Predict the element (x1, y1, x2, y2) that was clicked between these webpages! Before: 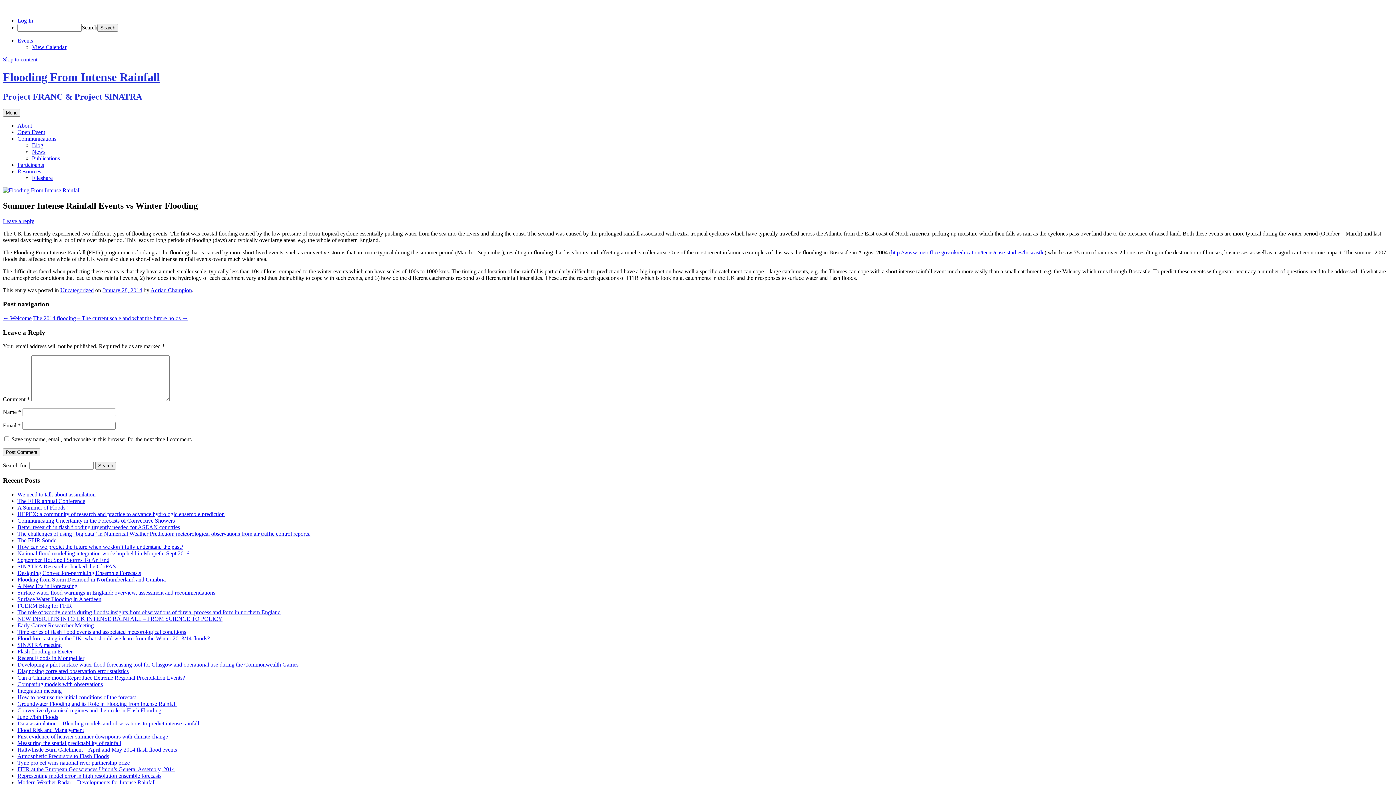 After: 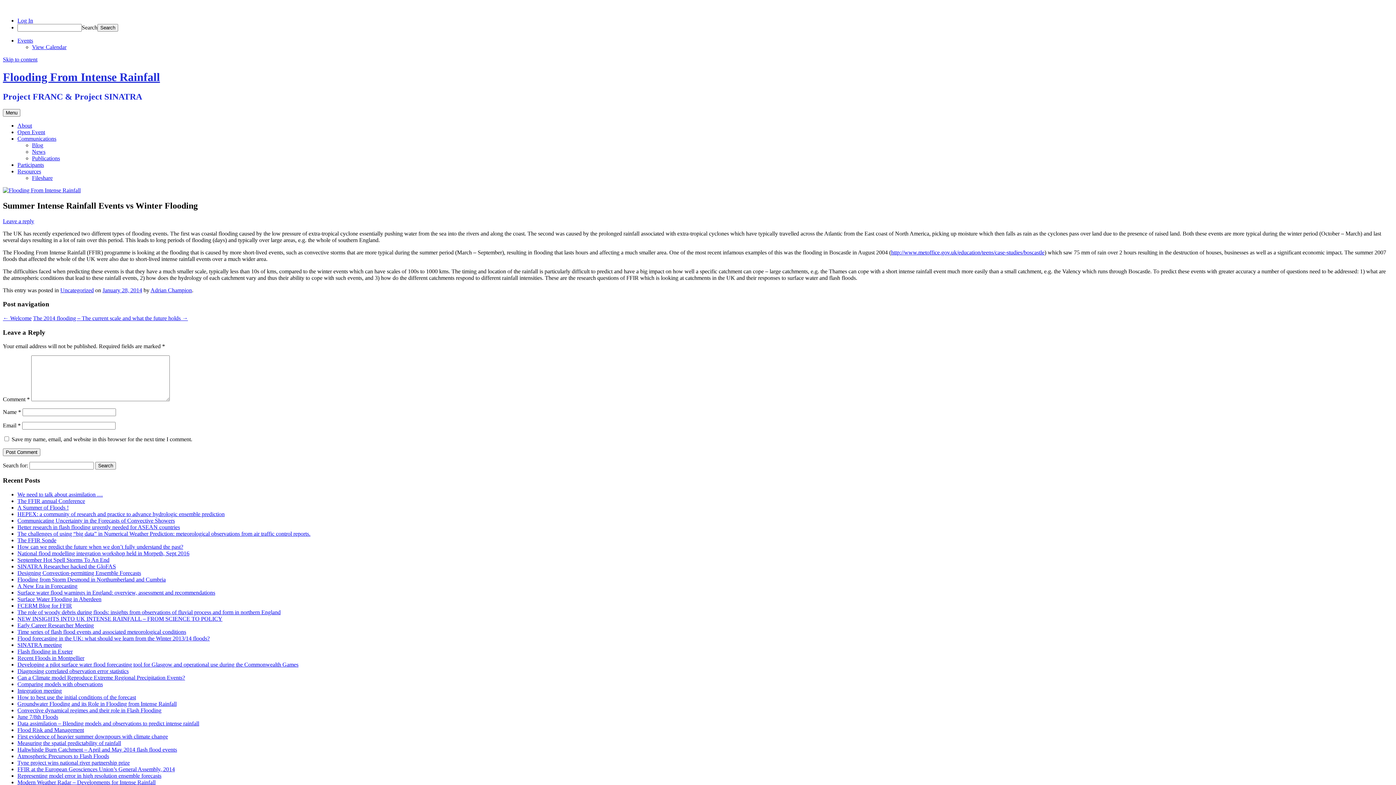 Action: label: January 28, 2014 bbox: (102, 287, 142, 293)